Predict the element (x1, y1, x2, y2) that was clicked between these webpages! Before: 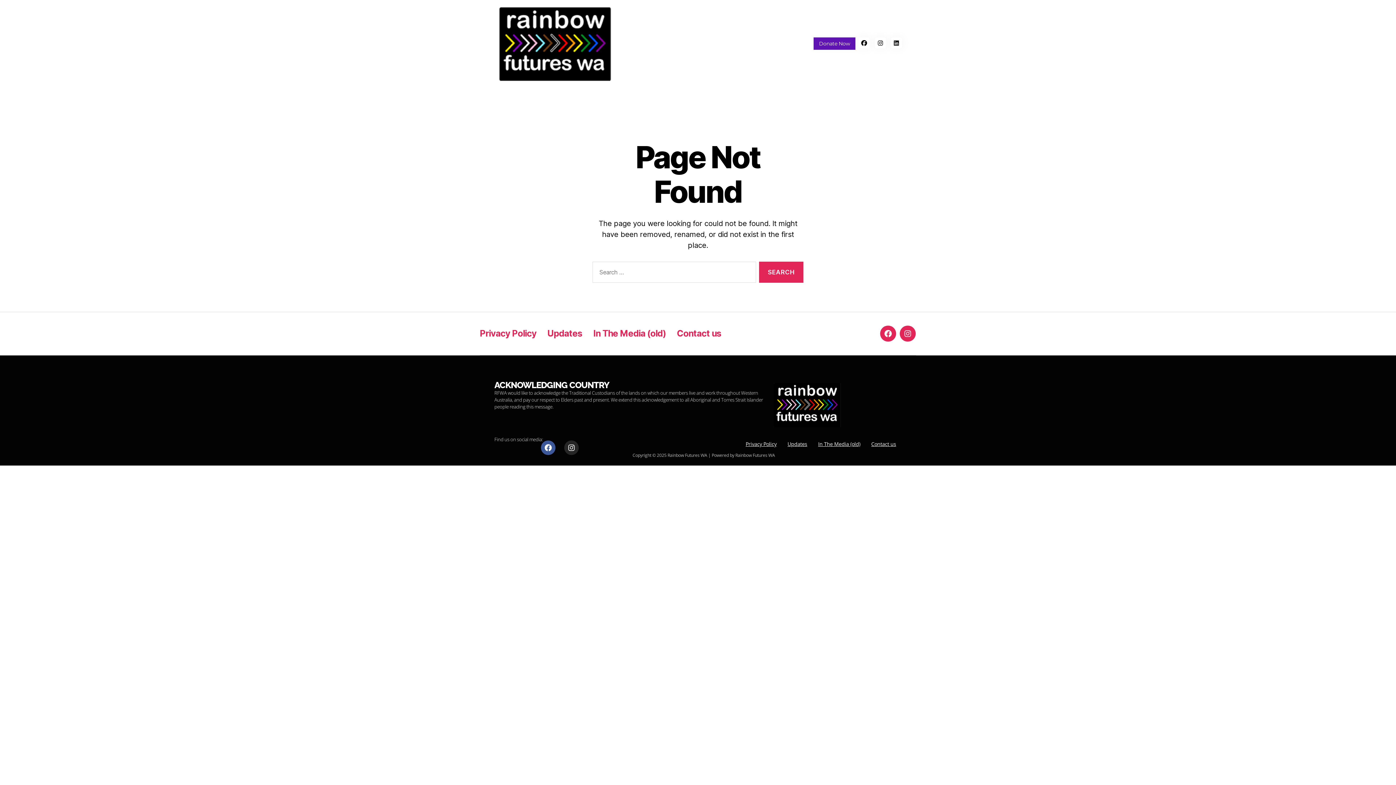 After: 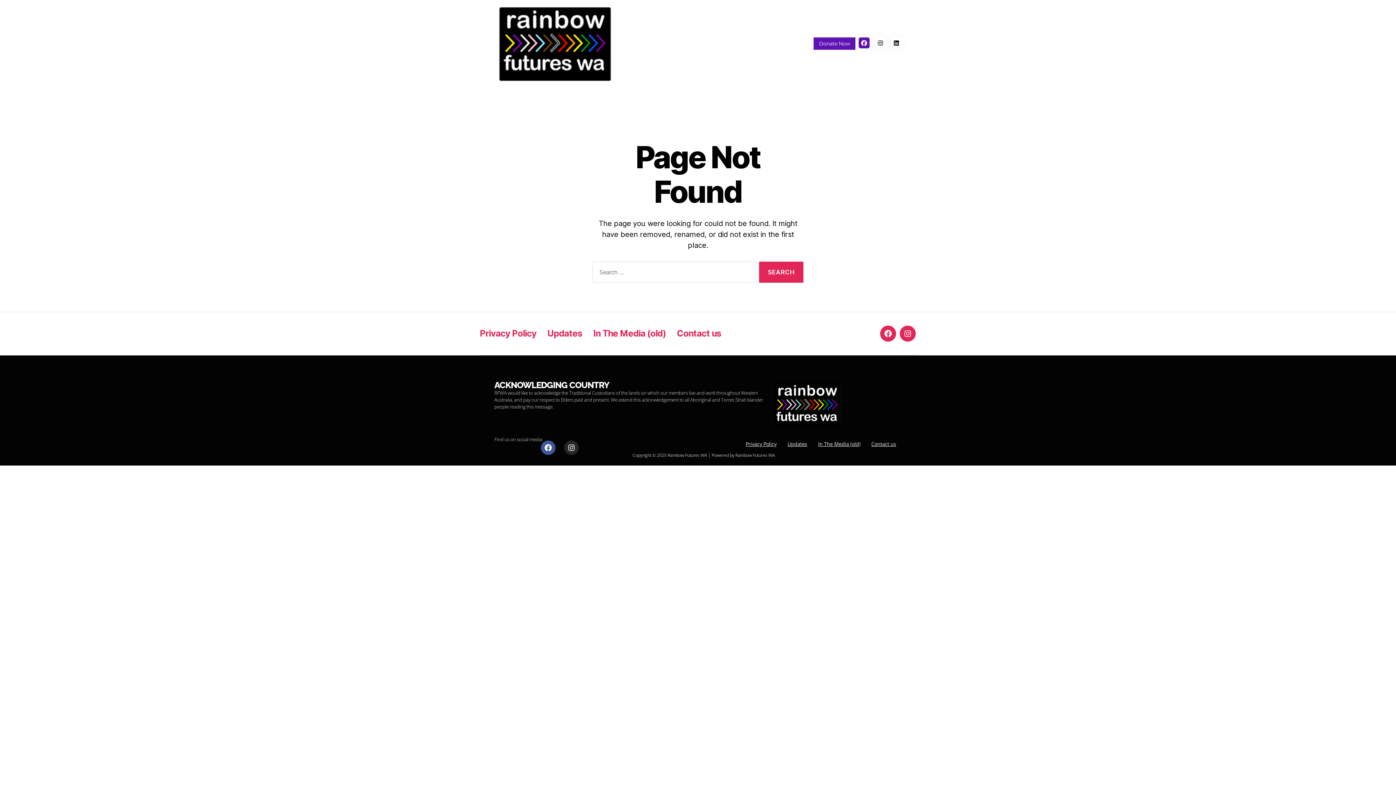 Action: bbox: (858, 37, 869, 48)